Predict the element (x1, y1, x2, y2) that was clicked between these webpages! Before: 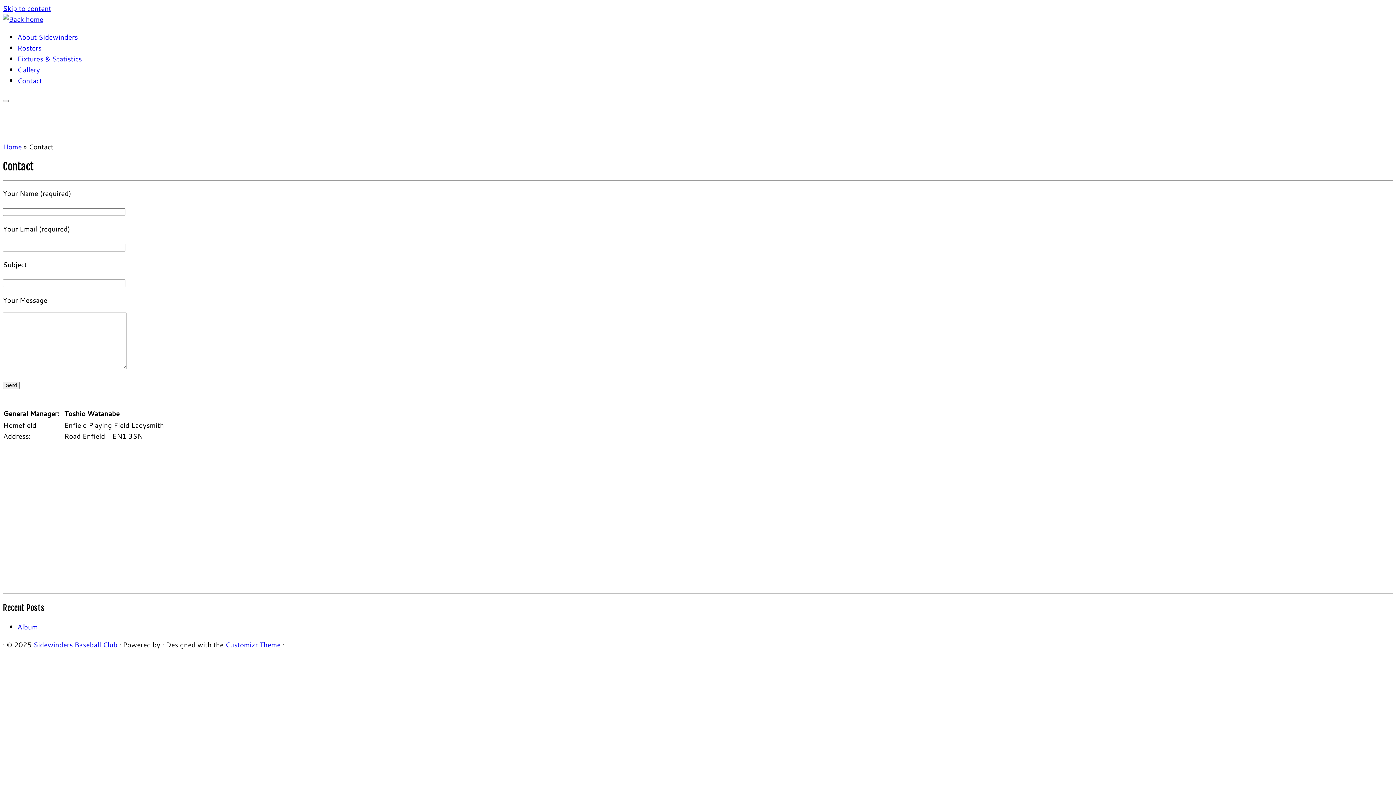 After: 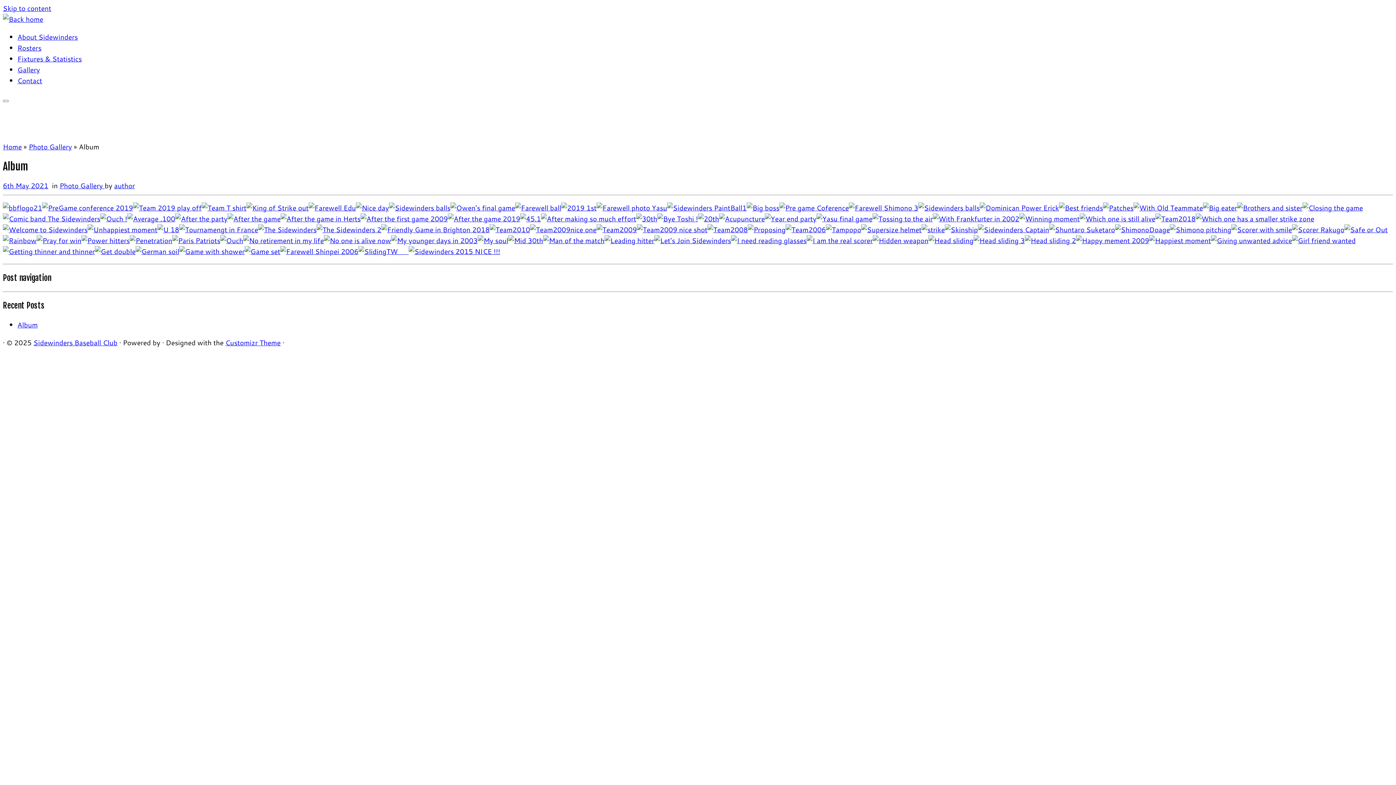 Action: label: Album bbox: (17, 622, 37, 631)